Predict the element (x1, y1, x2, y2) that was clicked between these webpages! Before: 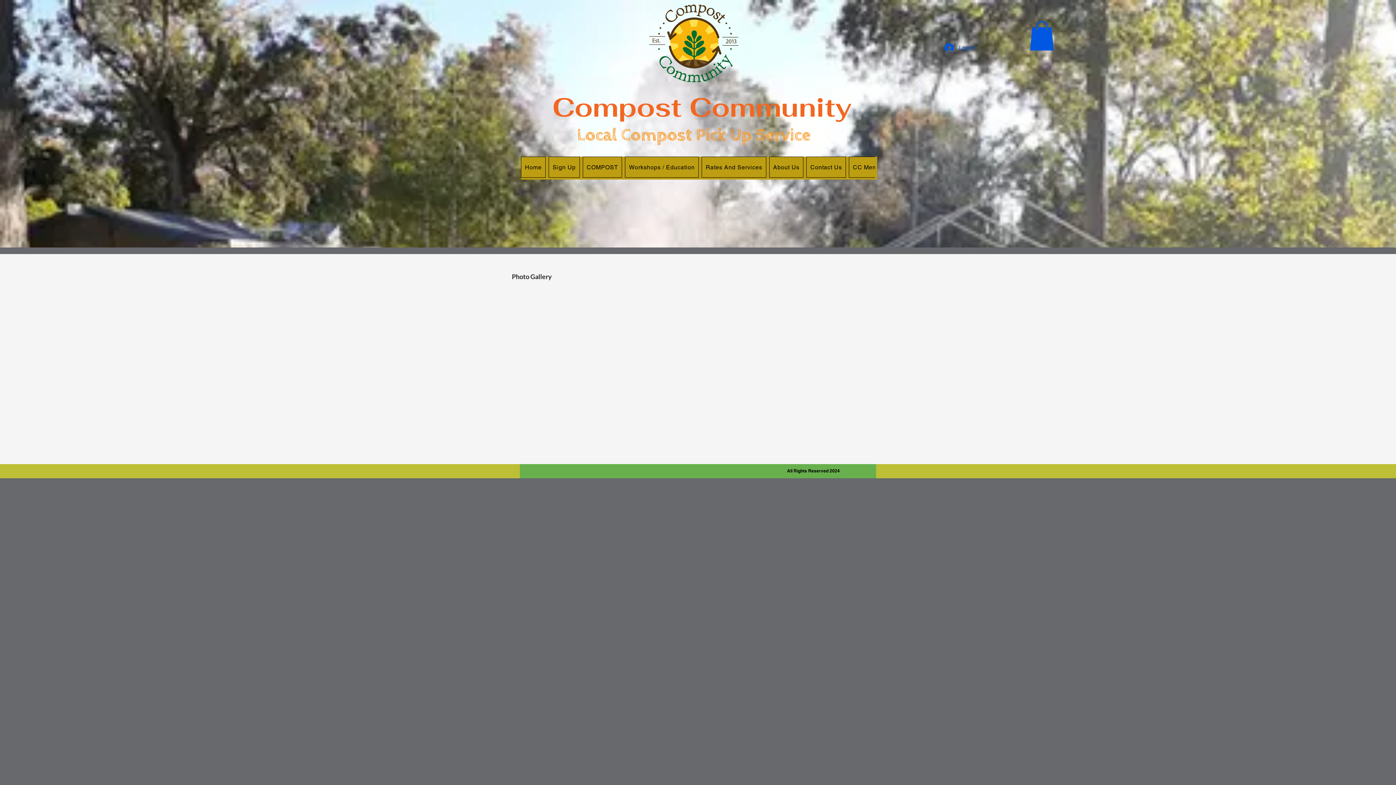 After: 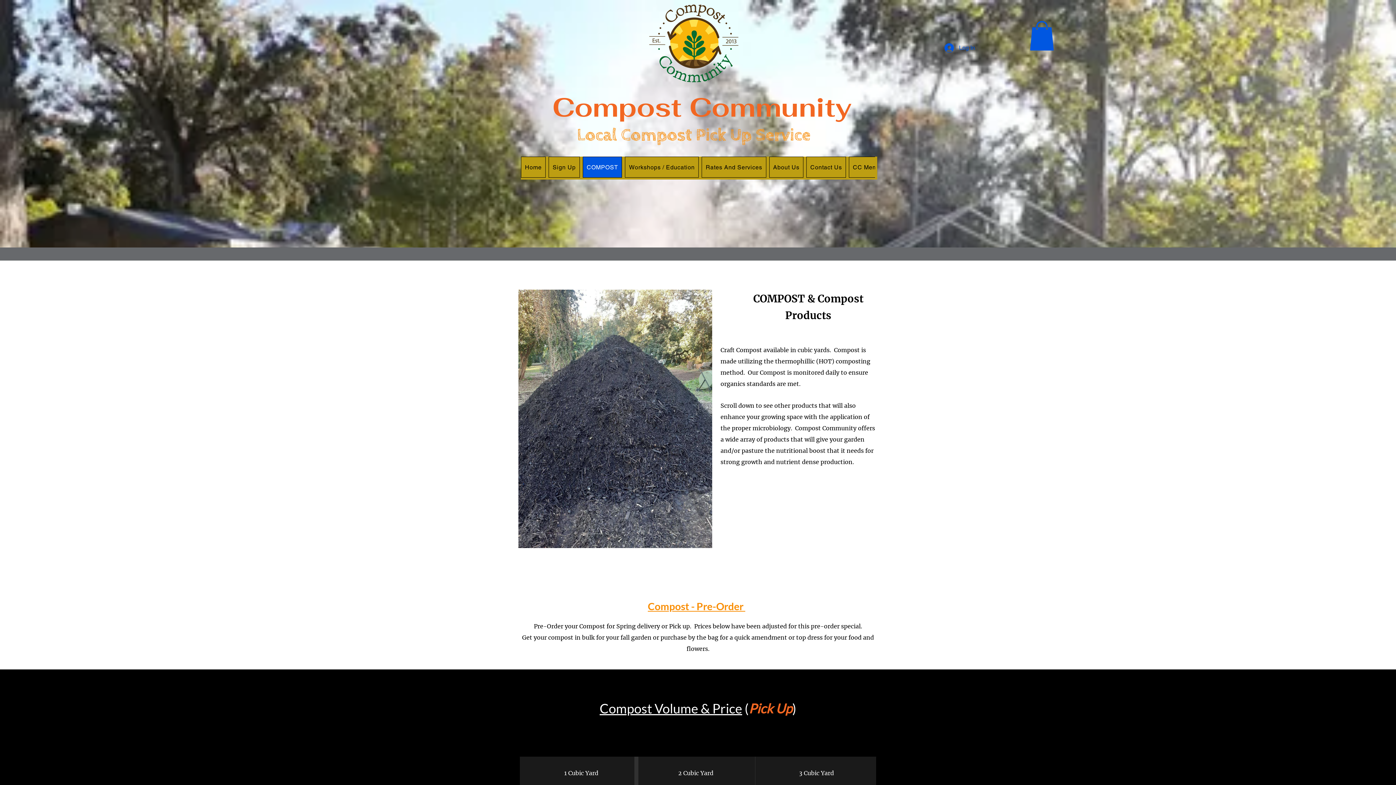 Action: label: COMPOST bbox: (582, 156, 622, 177)